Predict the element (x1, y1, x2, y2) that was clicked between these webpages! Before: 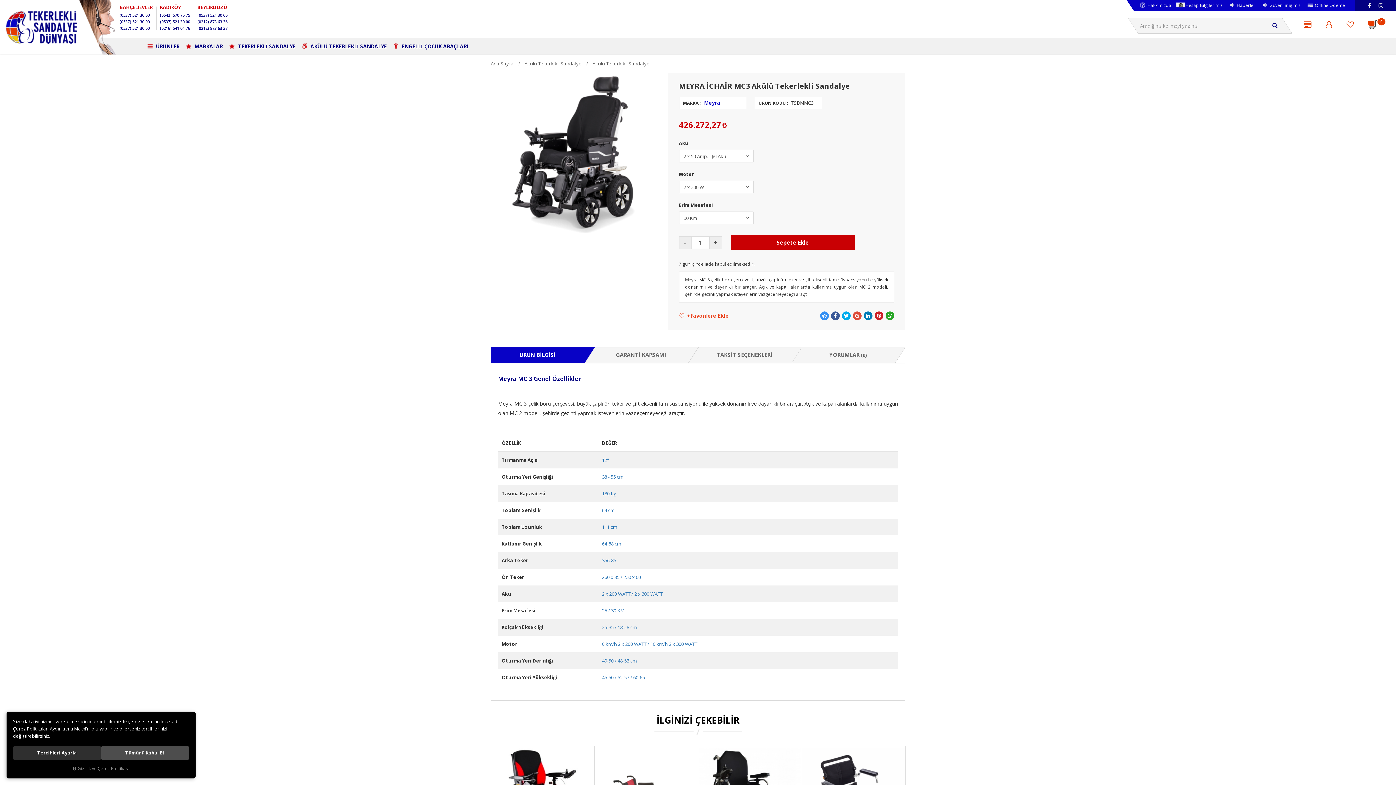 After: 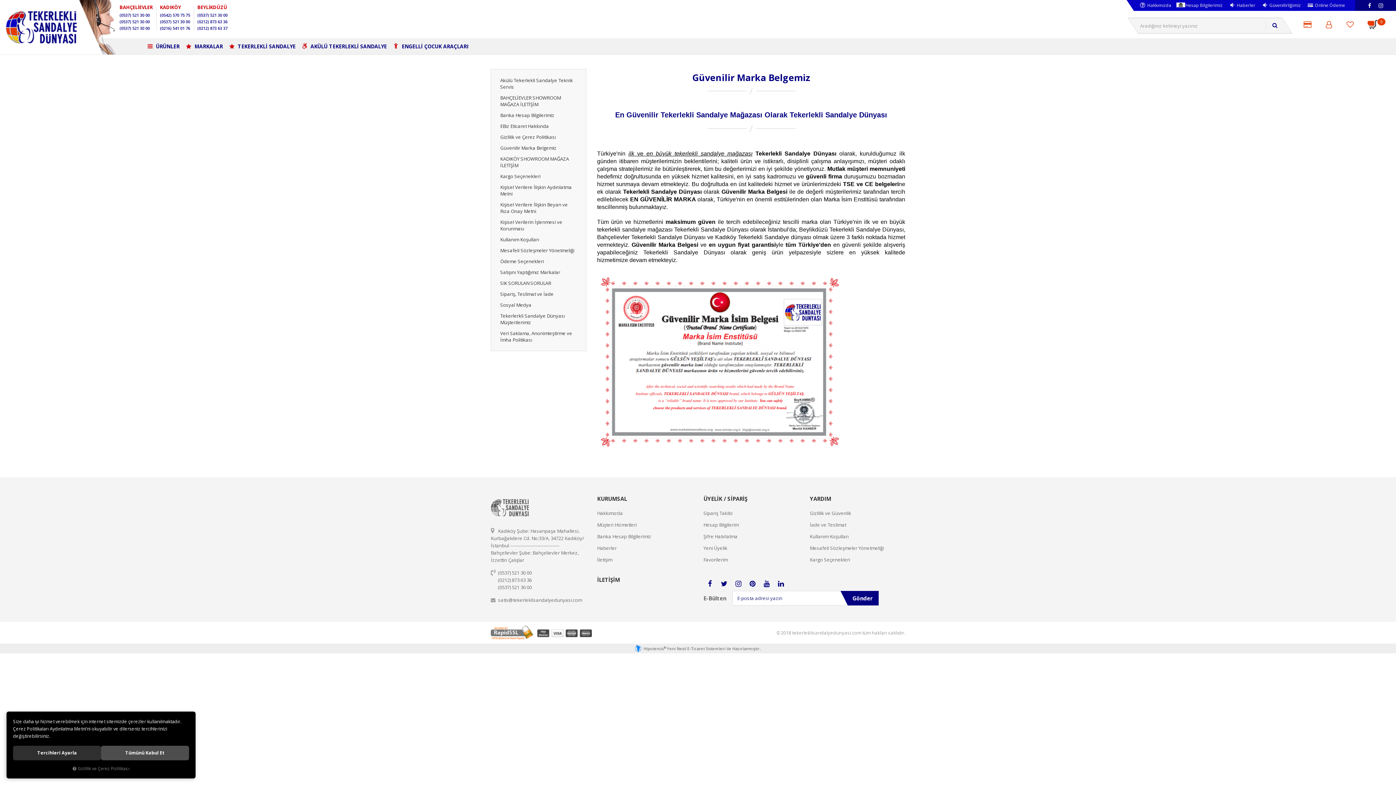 Action: bbox: (1260, 0, 1303, 10) label: Güvenilirliğimiz